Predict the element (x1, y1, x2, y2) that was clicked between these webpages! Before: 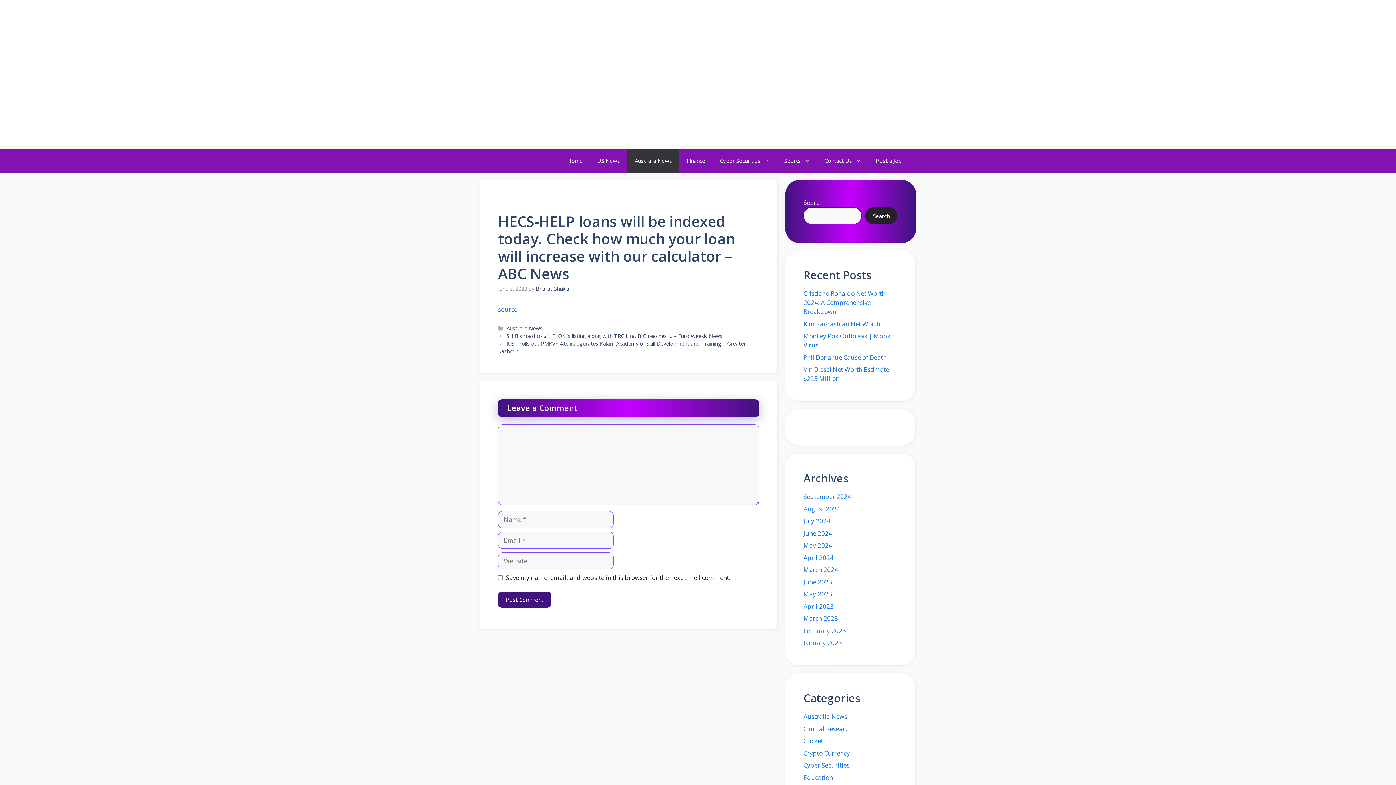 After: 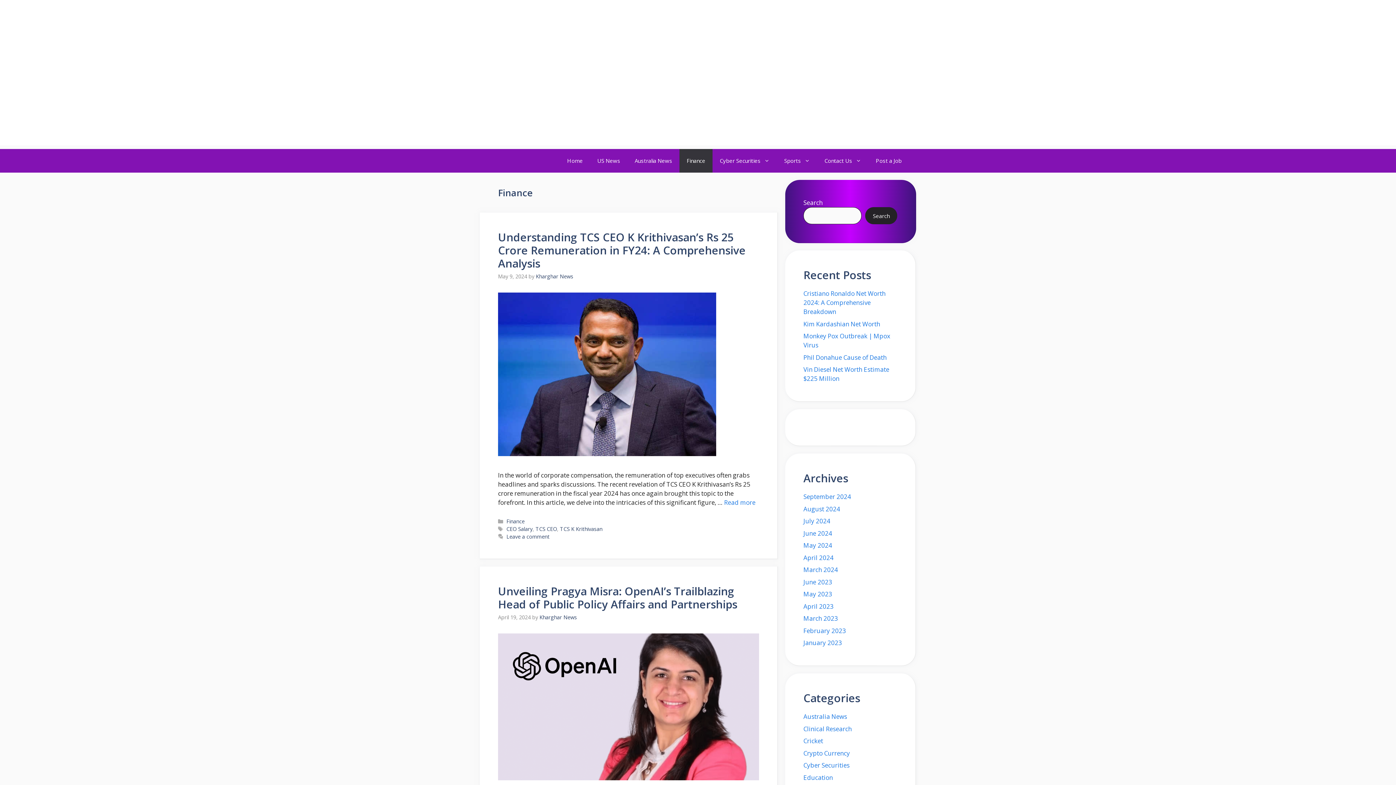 Action: label: Finance bbox: (679, 149, 712, 172)